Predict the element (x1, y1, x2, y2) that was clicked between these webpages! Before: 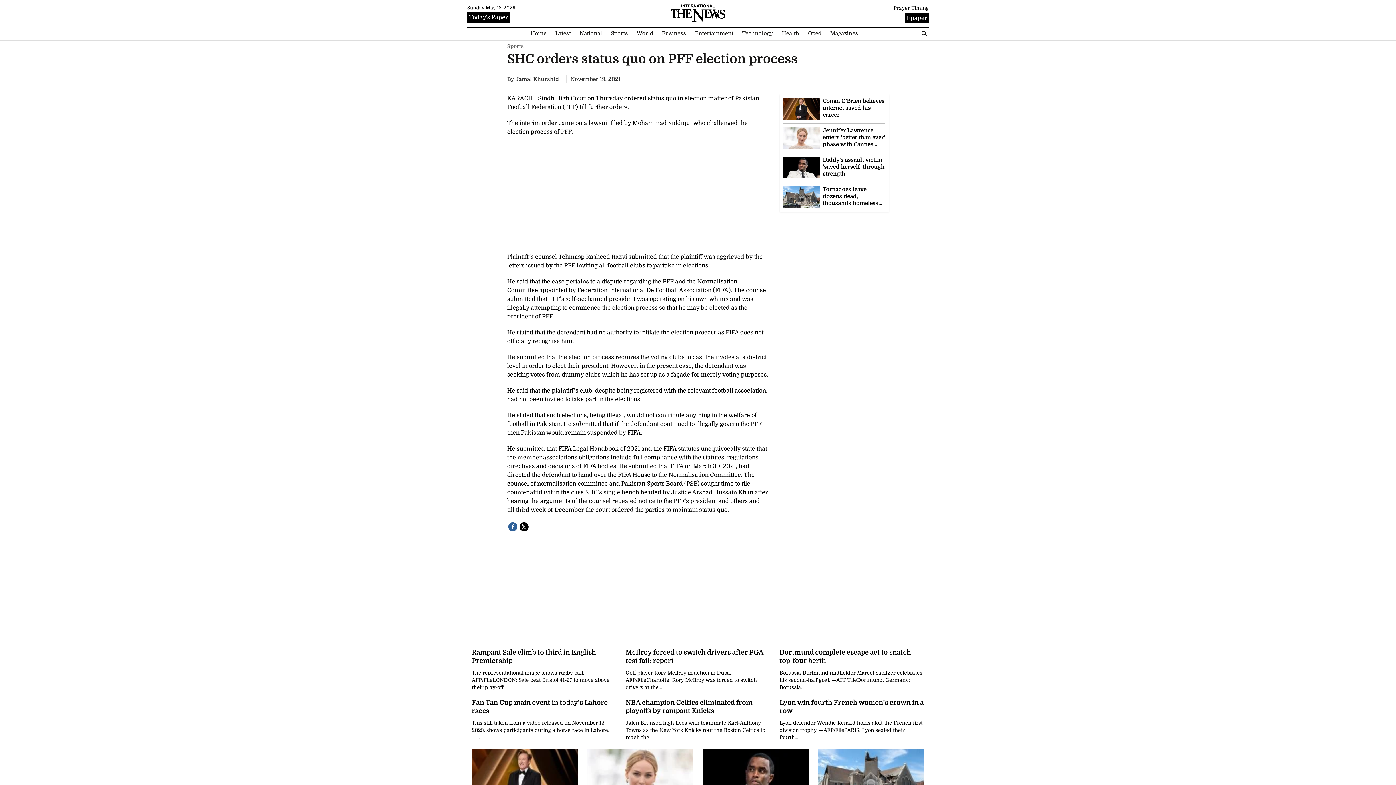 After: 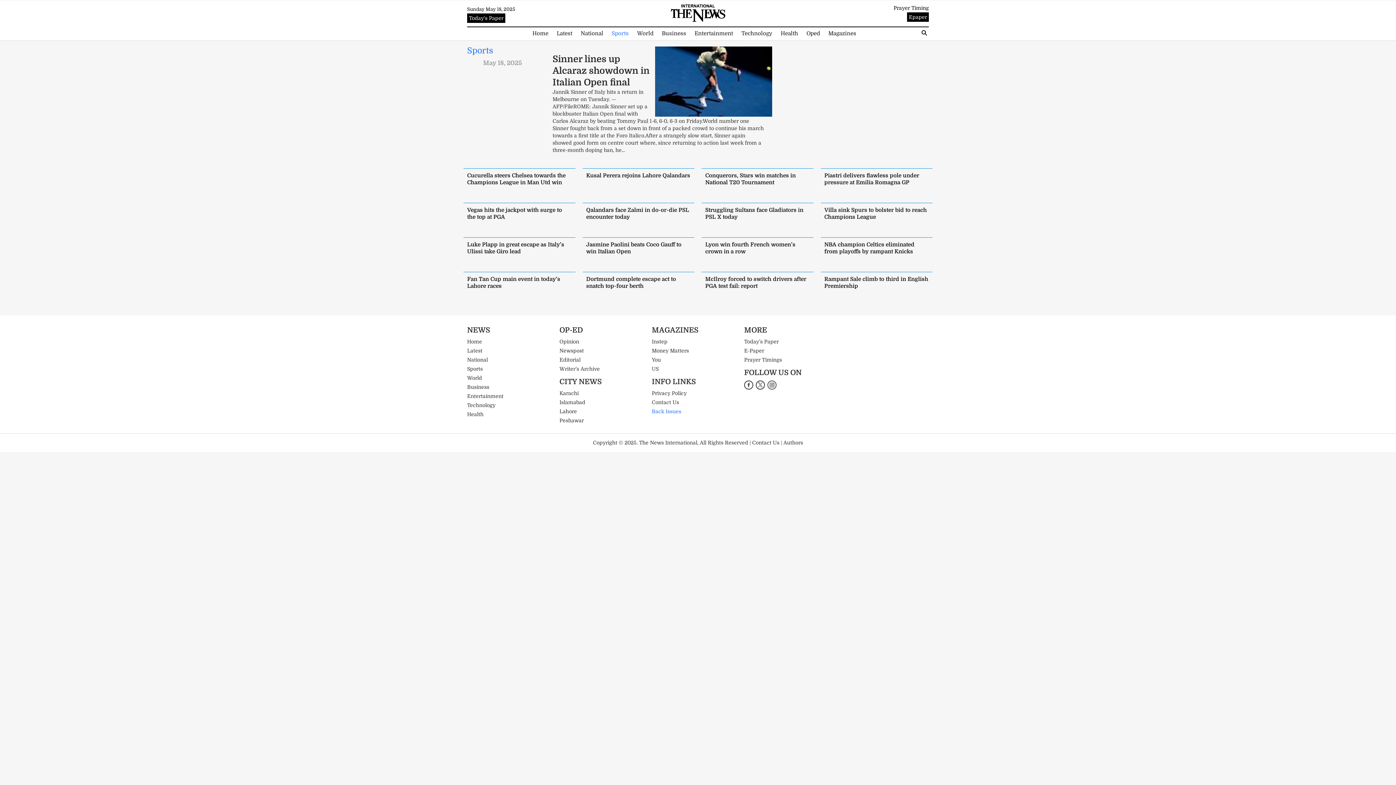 Action: bbox: (507, 43, 523, 49) label: Sports